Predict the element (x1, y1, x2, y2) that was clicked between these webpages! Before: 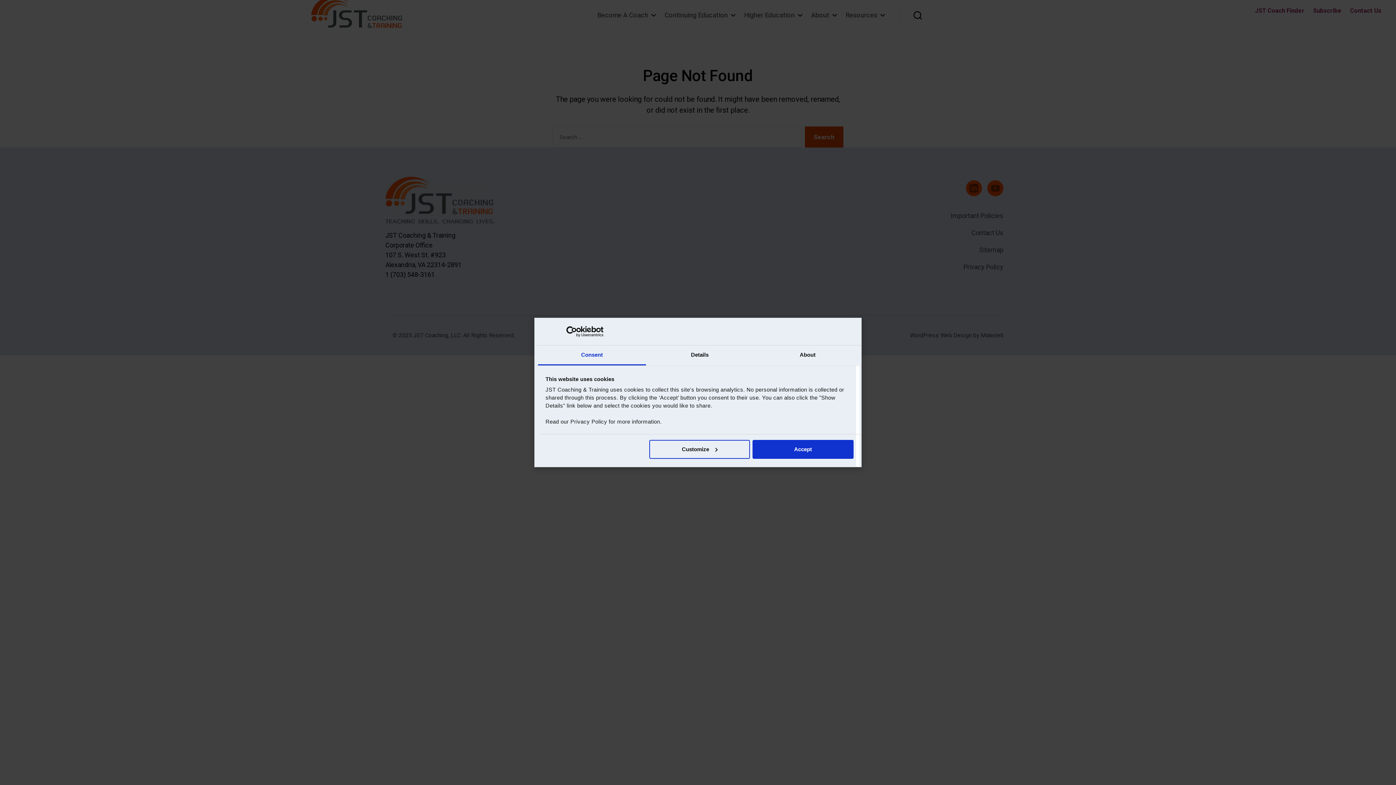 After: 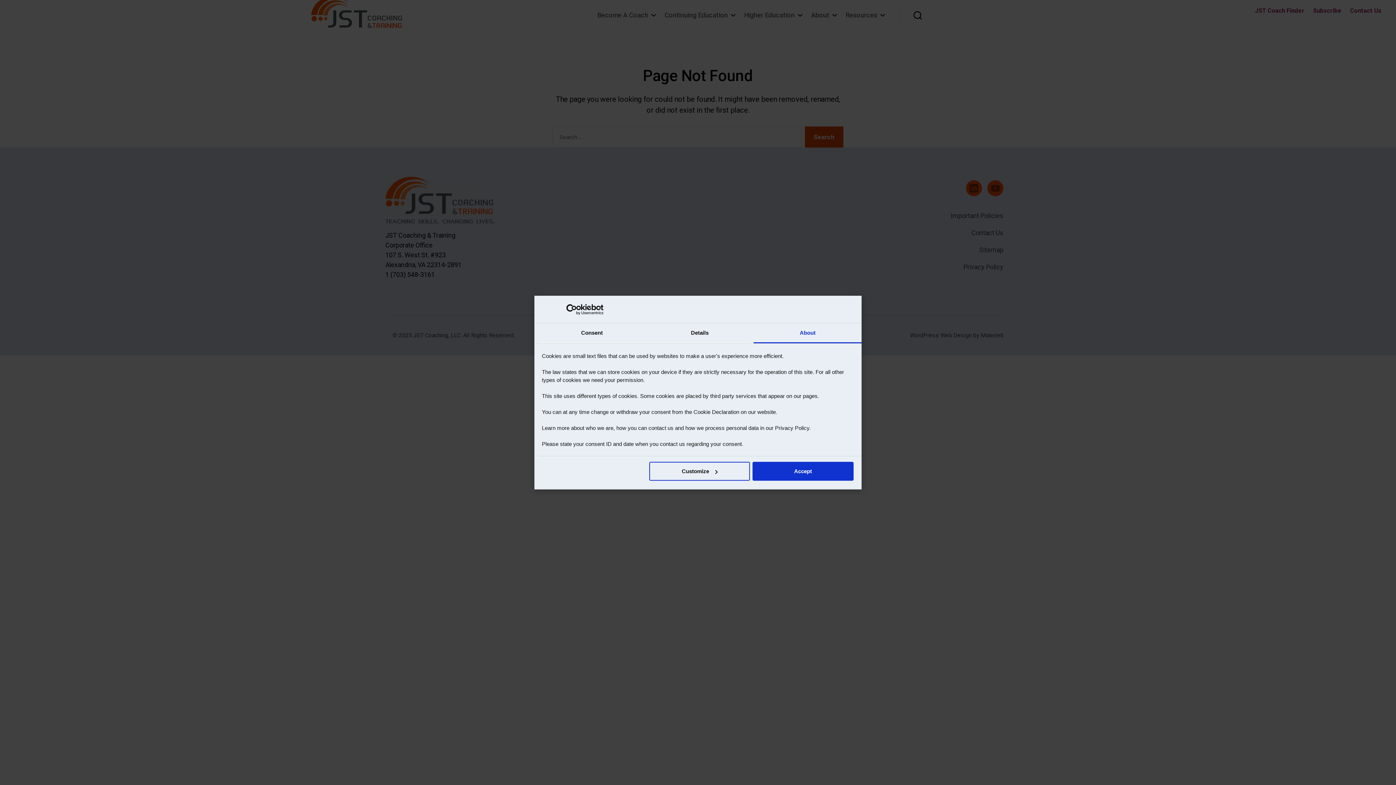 Action: label: About bbox: (753, 345, 861, 365)